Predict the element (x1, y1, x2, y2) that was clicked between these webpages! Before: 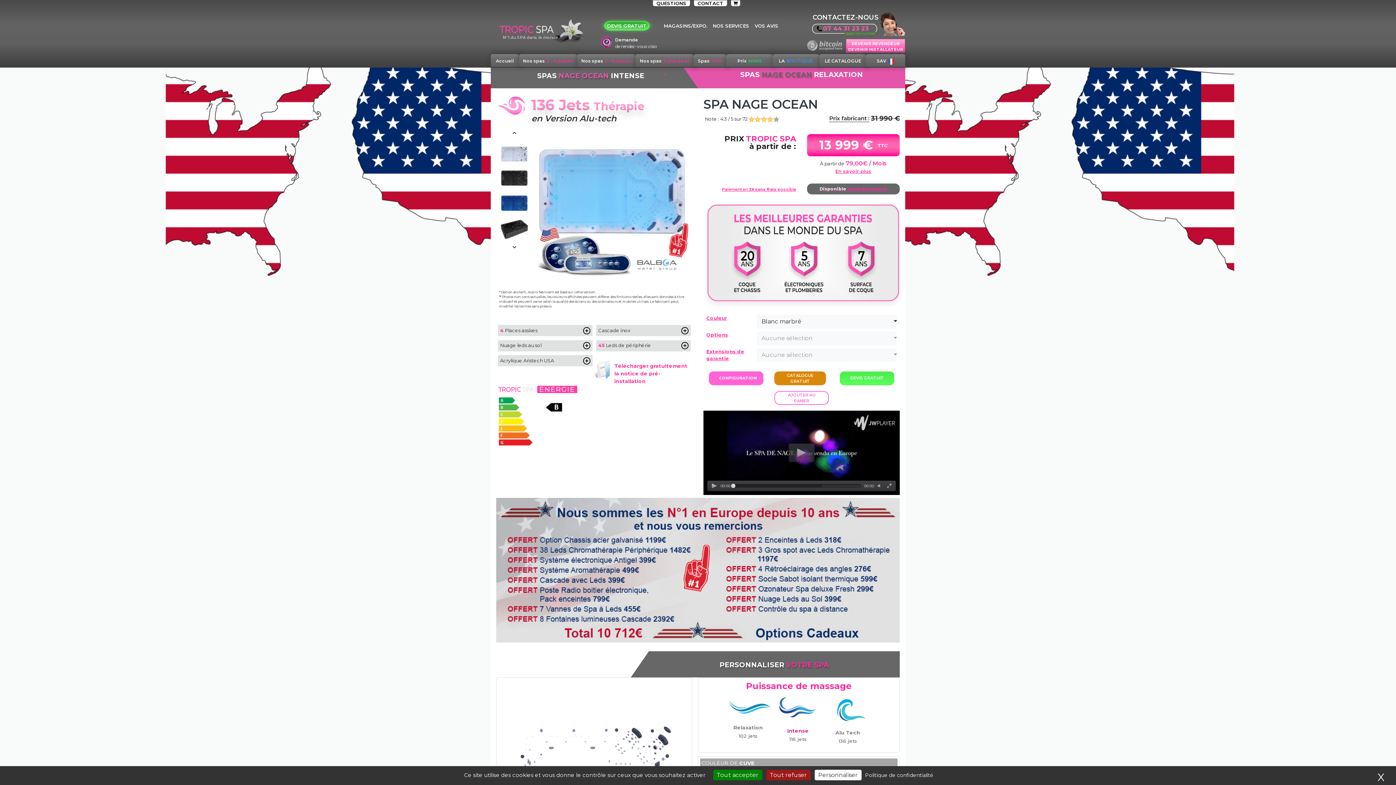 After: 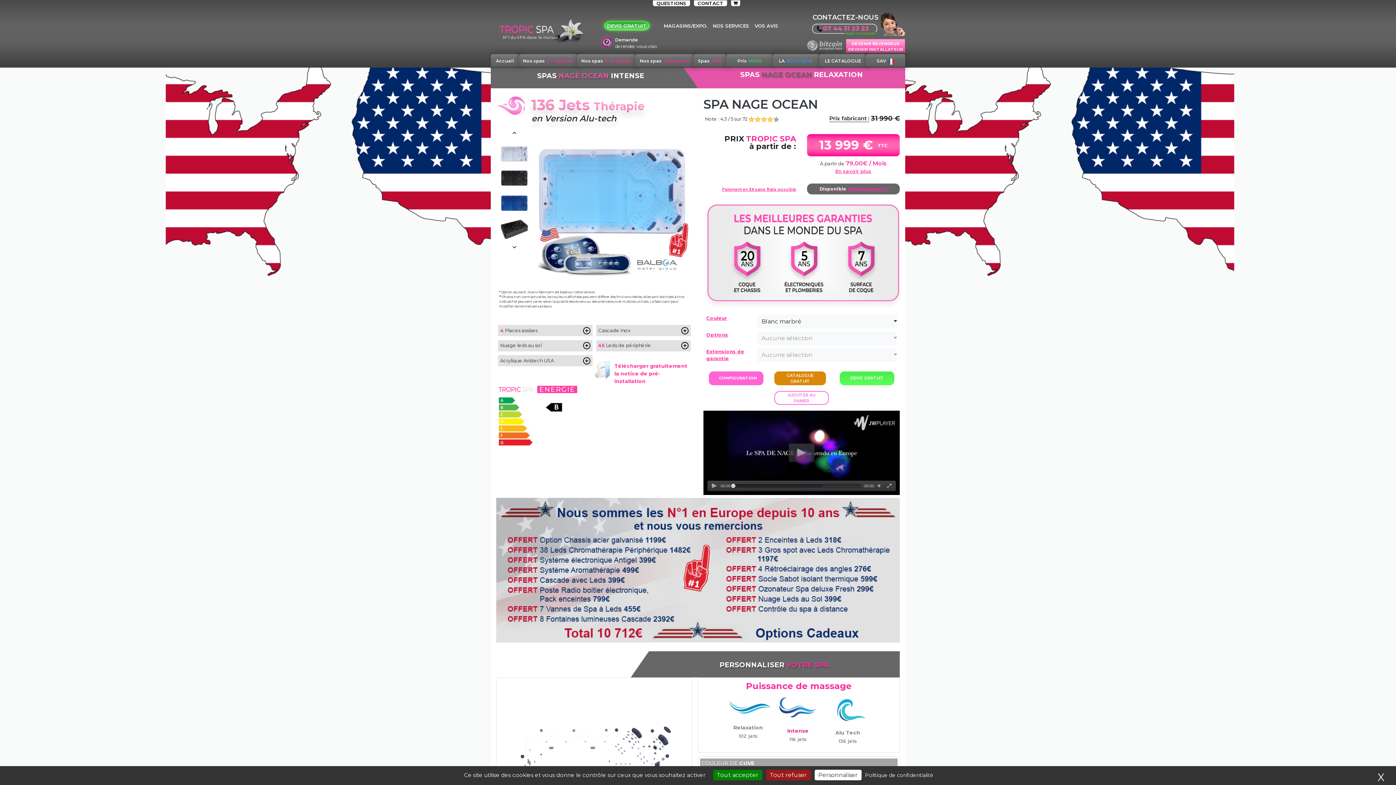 Action: bbox: (490, 62, 698, 88) label: SPAS NAGE OCEAN INTENSE